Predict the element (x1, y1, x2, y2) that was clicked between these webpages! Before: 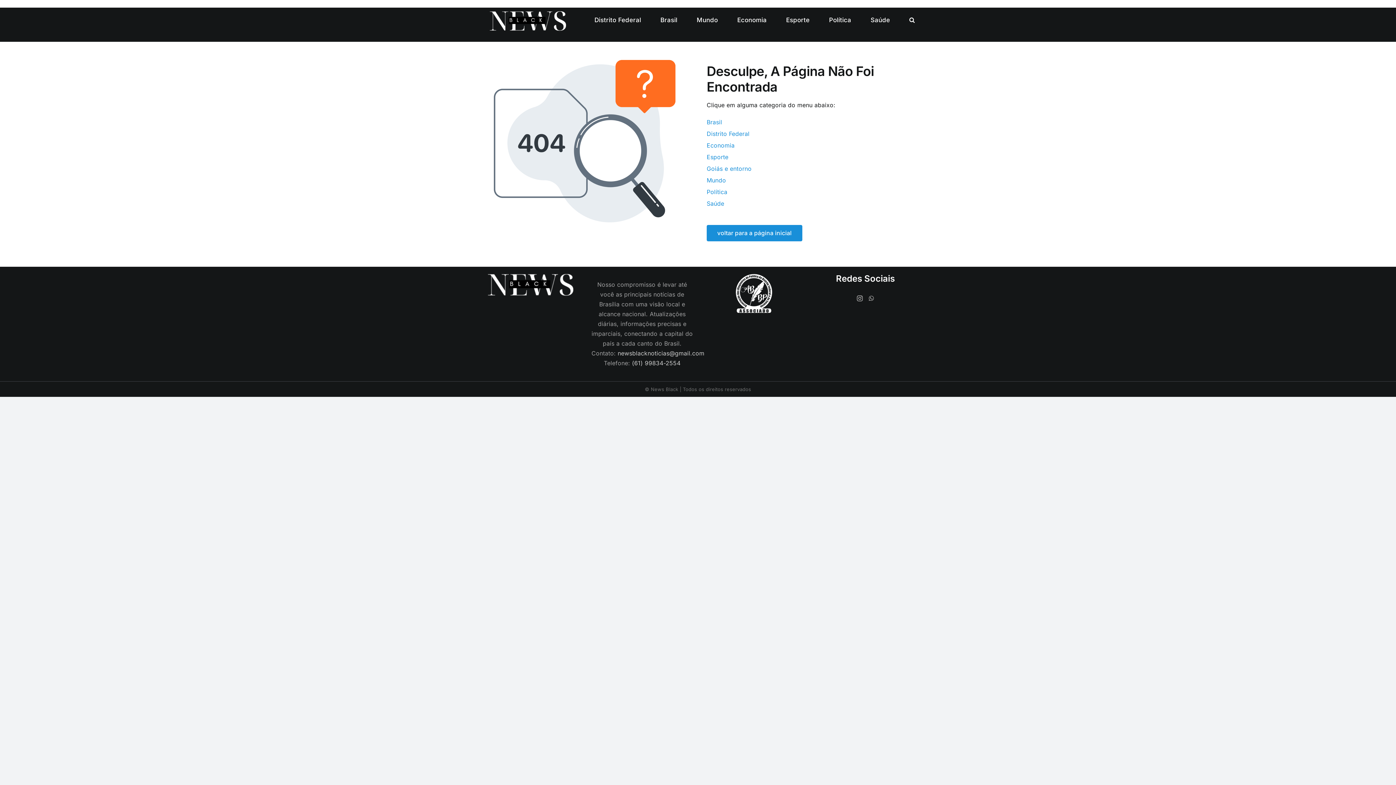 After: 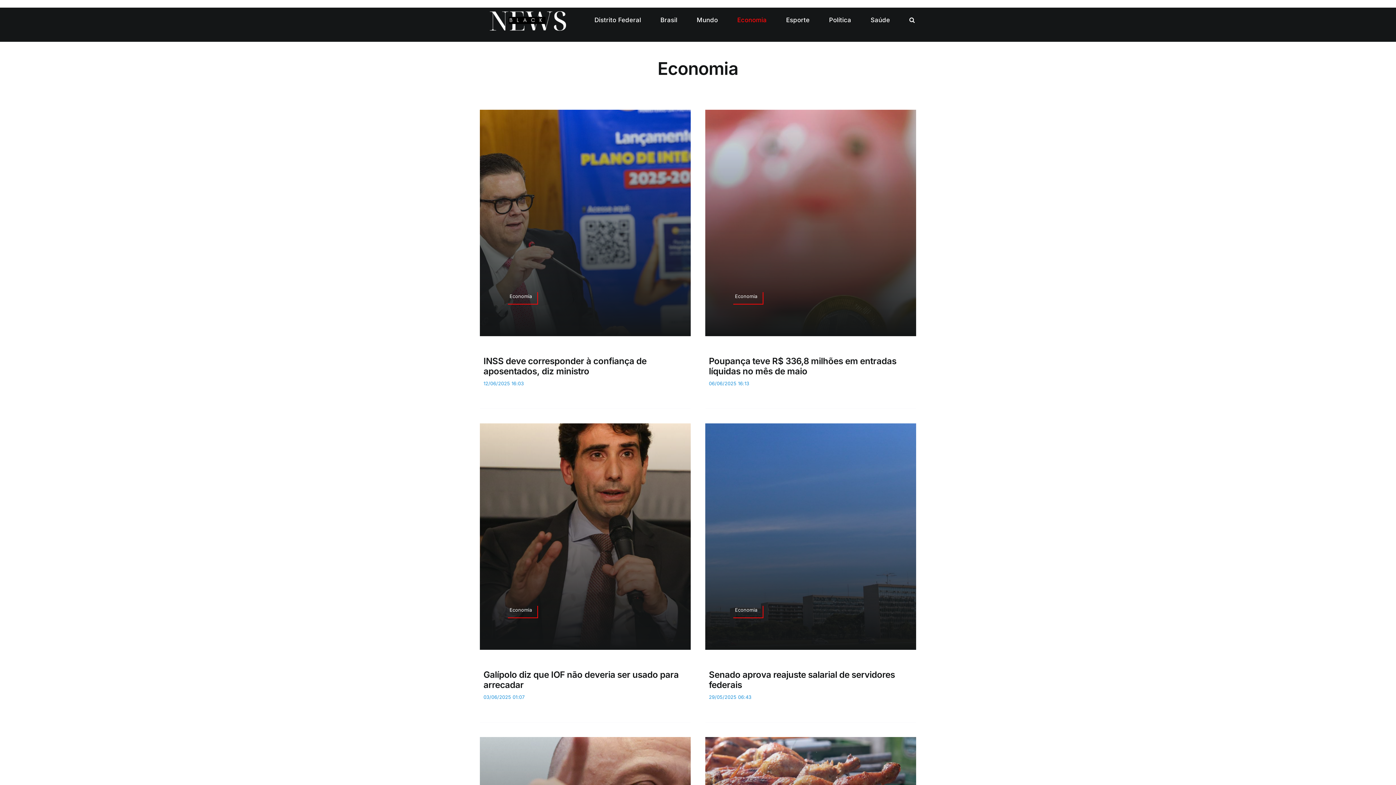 Action: label: Economia bbox: (706, 140, 916, 150)